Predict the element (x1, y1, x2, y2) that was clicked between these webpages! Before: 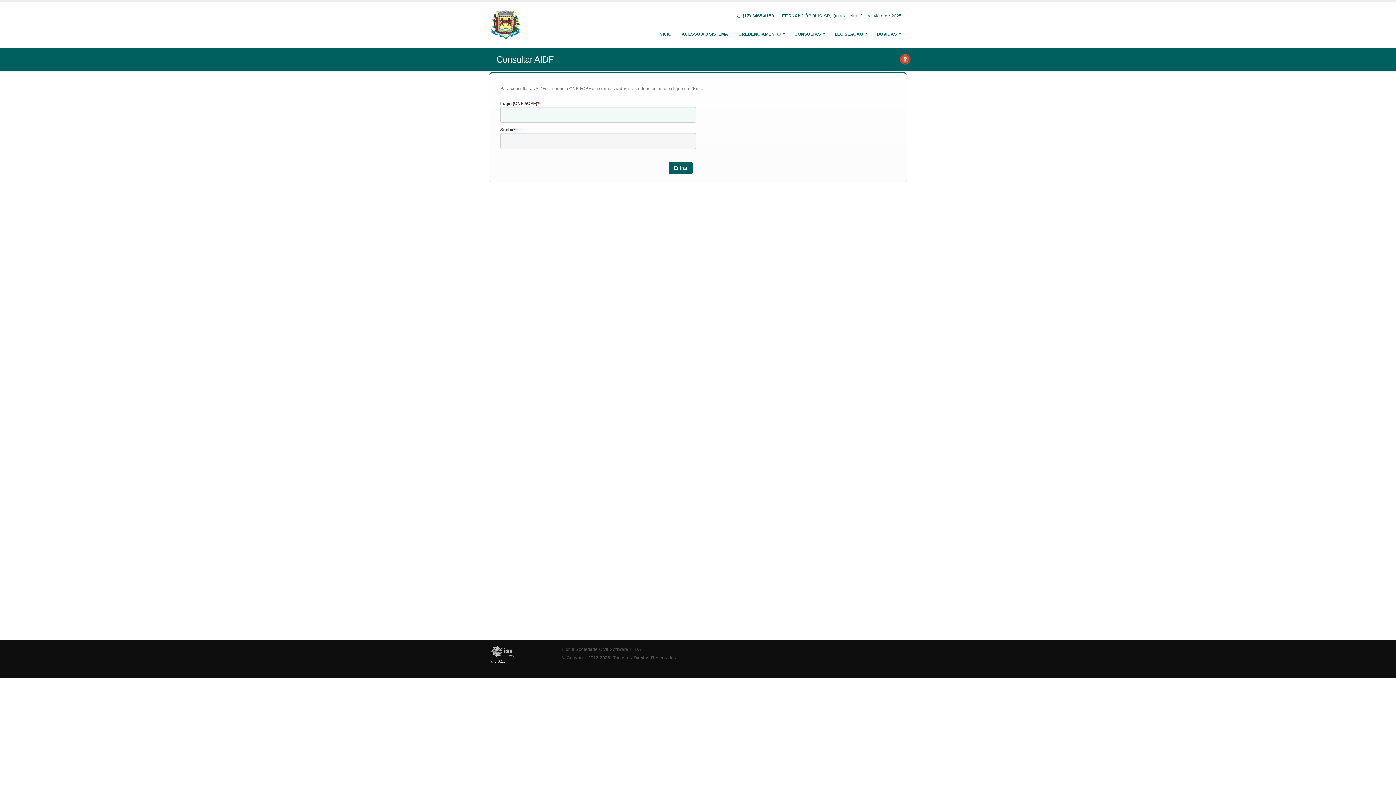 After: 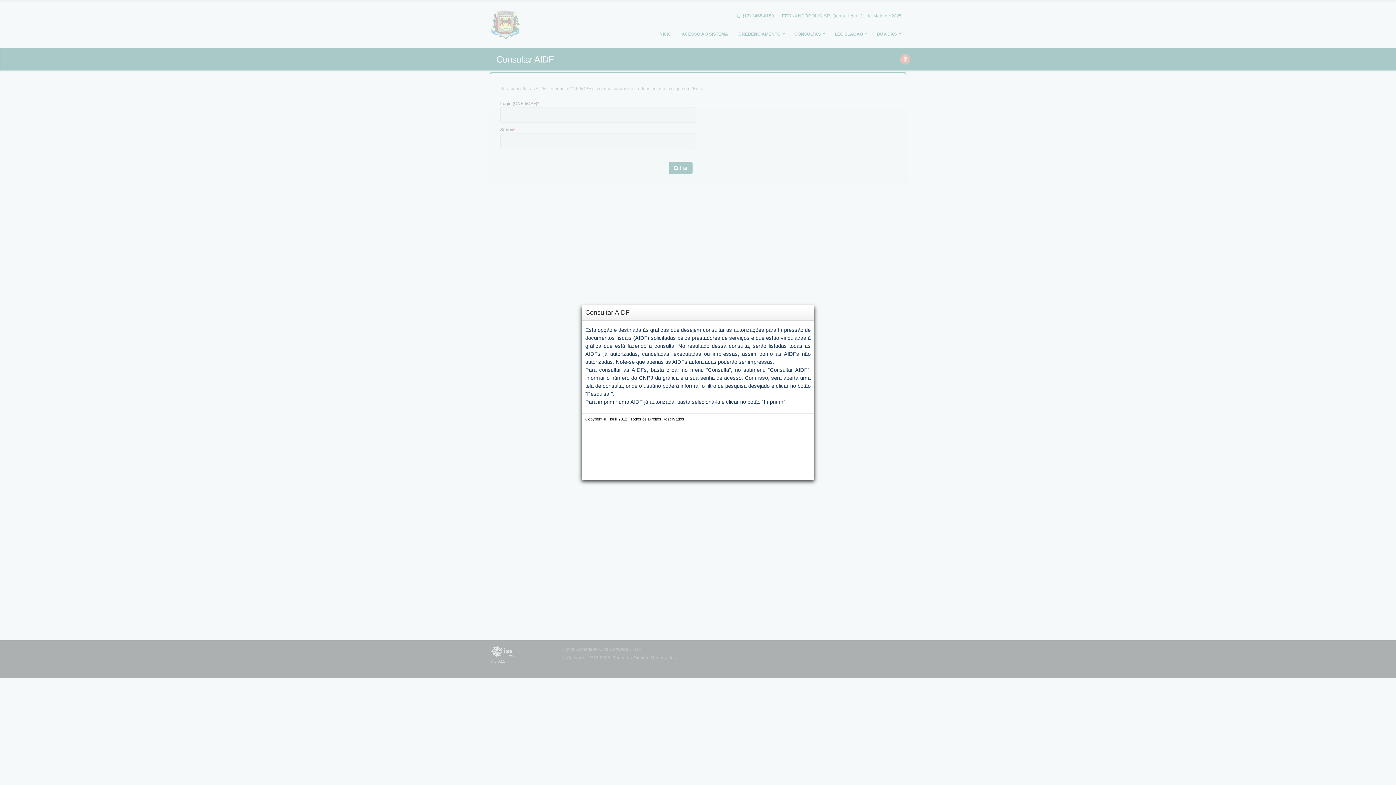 Action: bbox: (899, 55, 911, 61)